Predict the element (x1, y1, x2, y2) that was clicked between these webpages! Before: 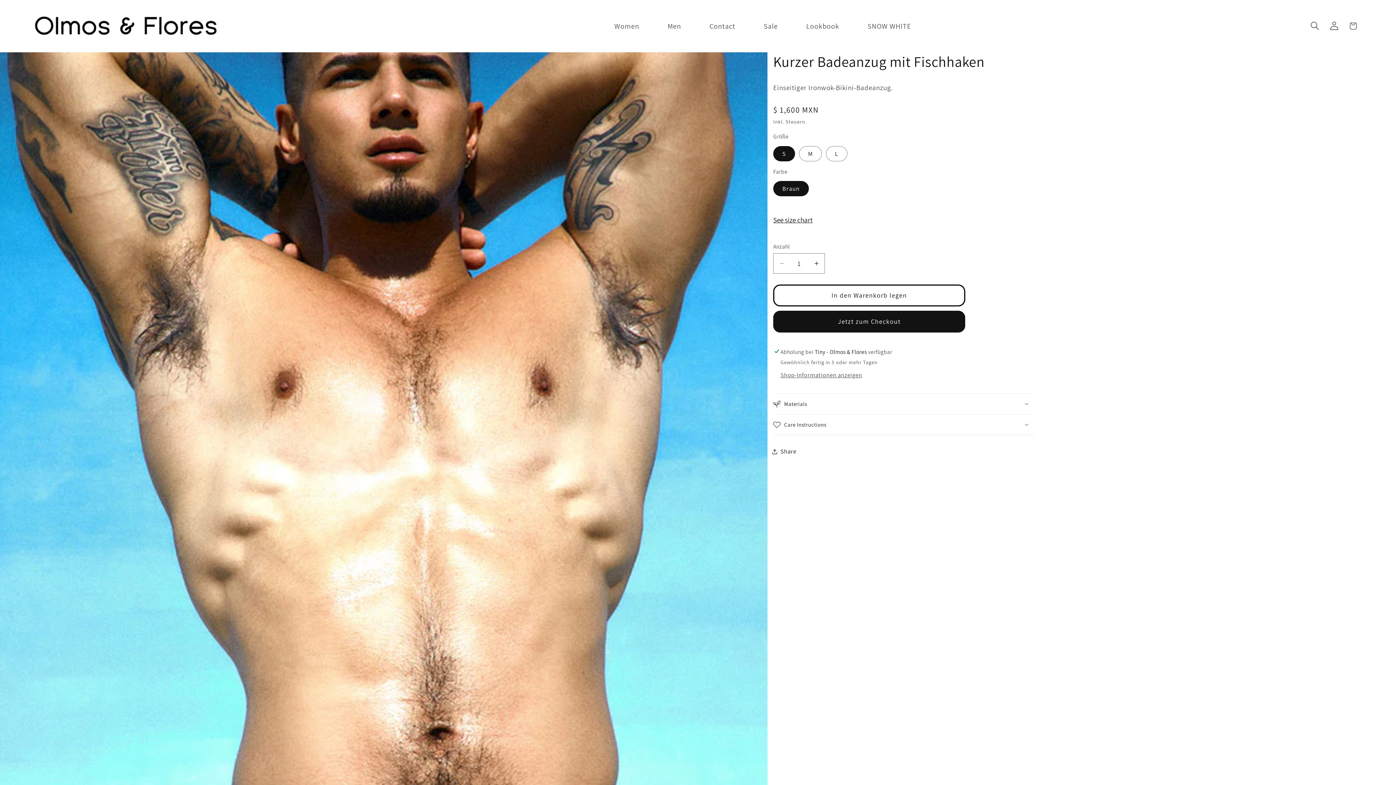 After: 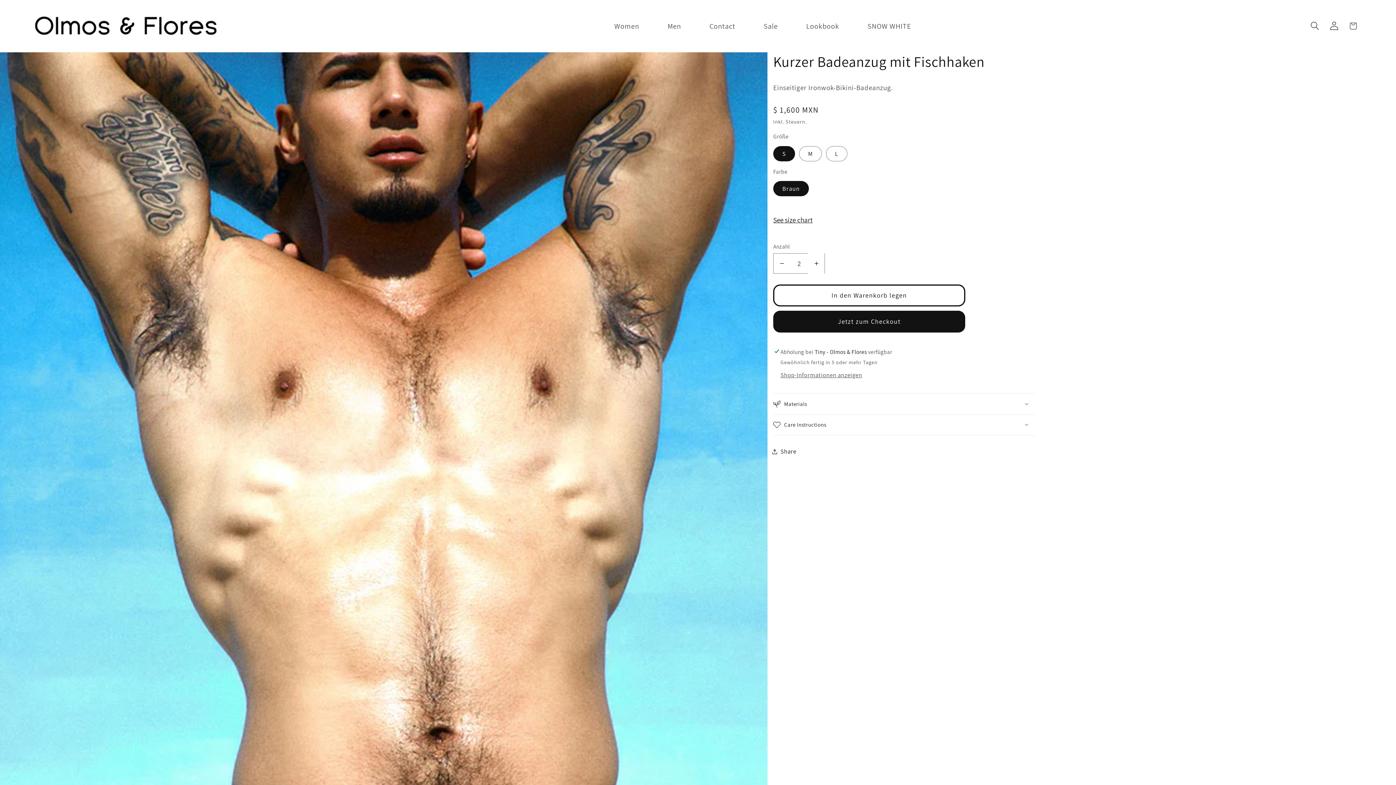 Action: label: Erhöhe die Menge für Kurzer Badeanzug mit Fischhaken bbox: (808, 253, 824, 273)